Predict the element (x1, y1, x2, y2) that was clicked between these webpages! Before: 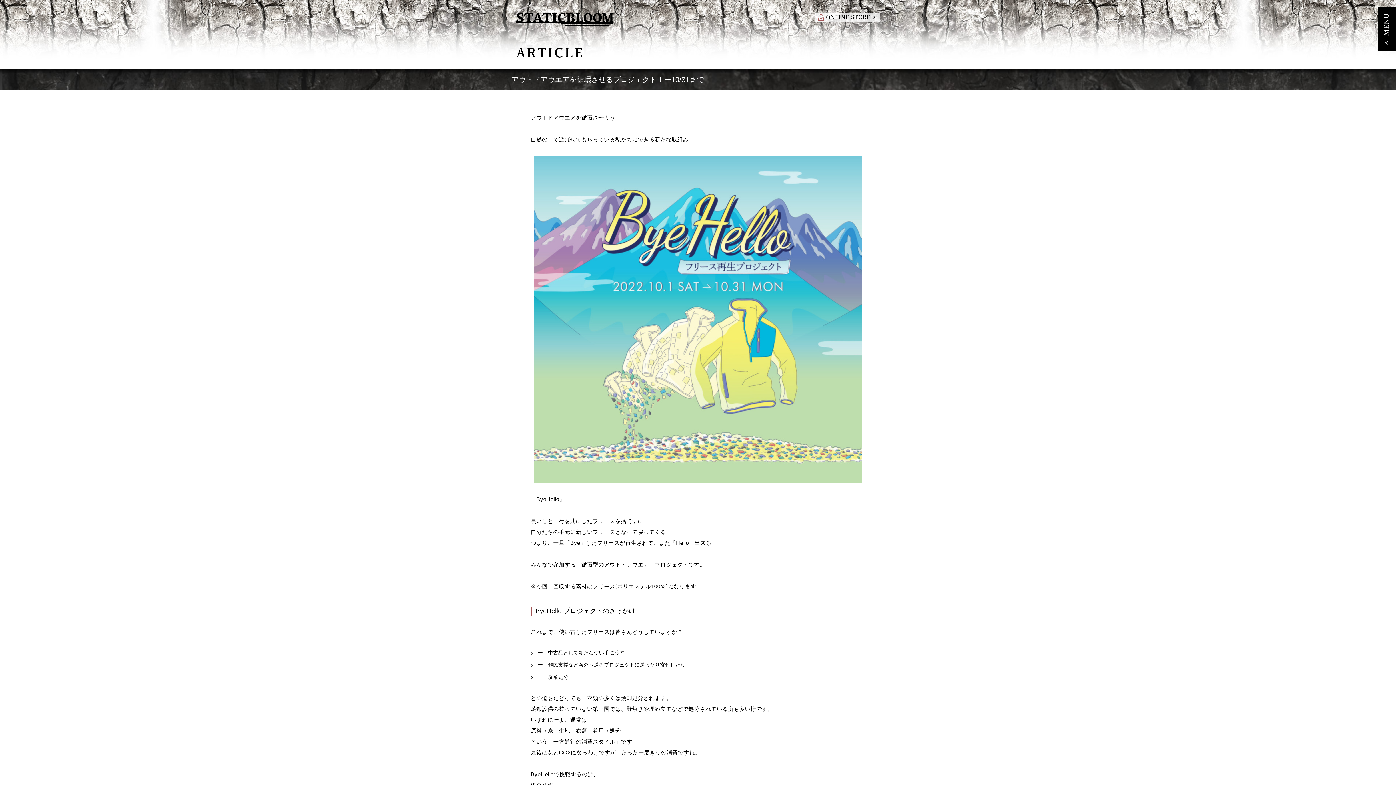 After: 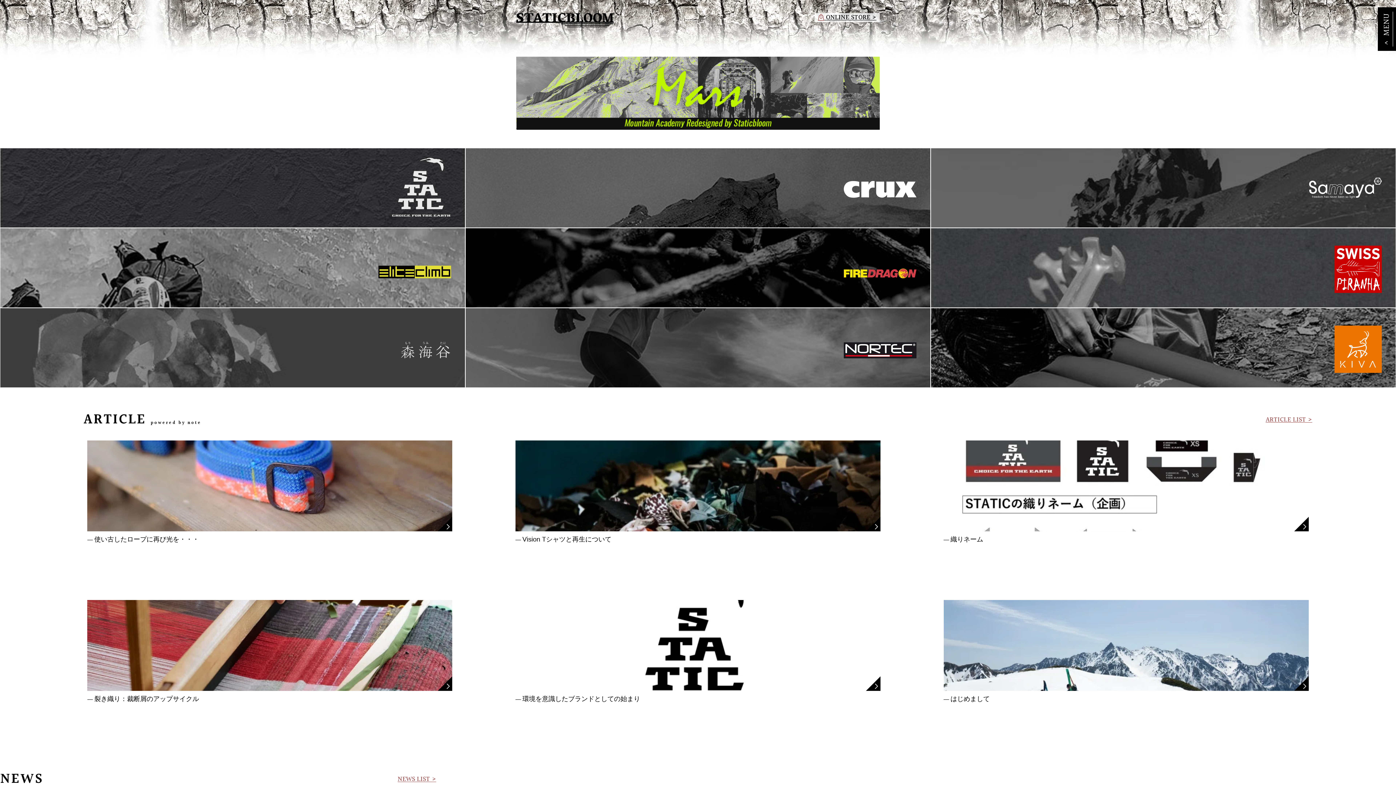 Action: bbox: (516, 14, 613, 20)